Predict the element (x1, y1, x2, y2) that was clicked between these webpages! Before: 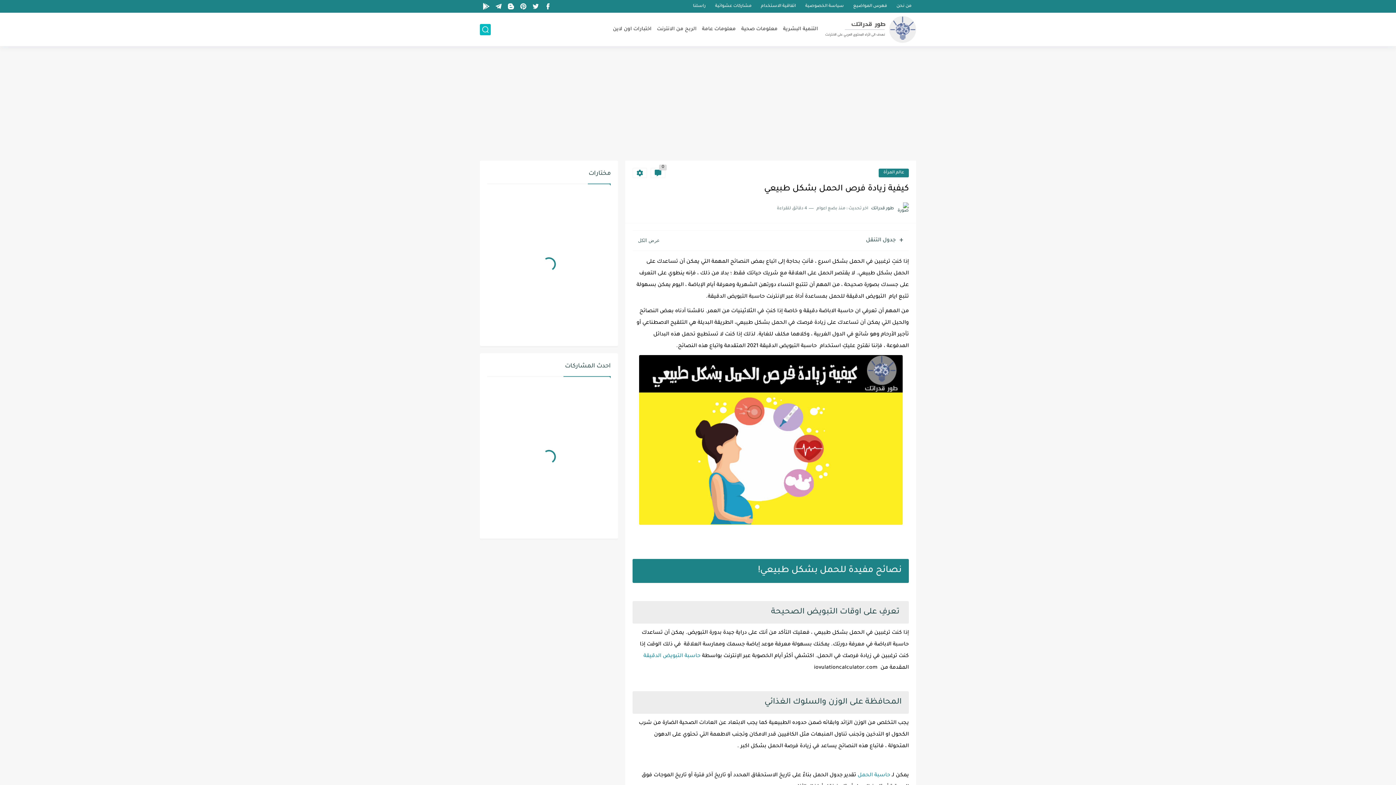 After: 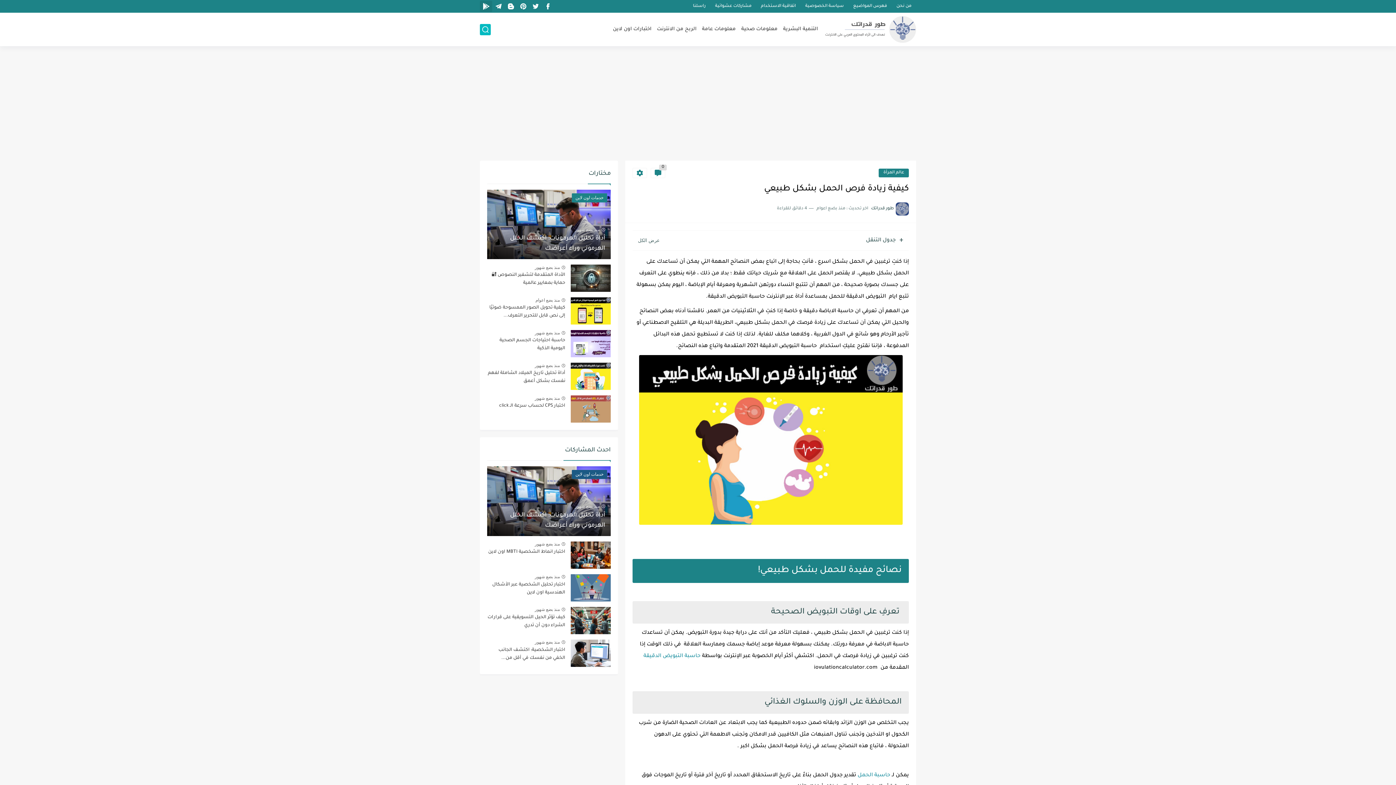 Action: bbox: (481, 1, 490, 11)